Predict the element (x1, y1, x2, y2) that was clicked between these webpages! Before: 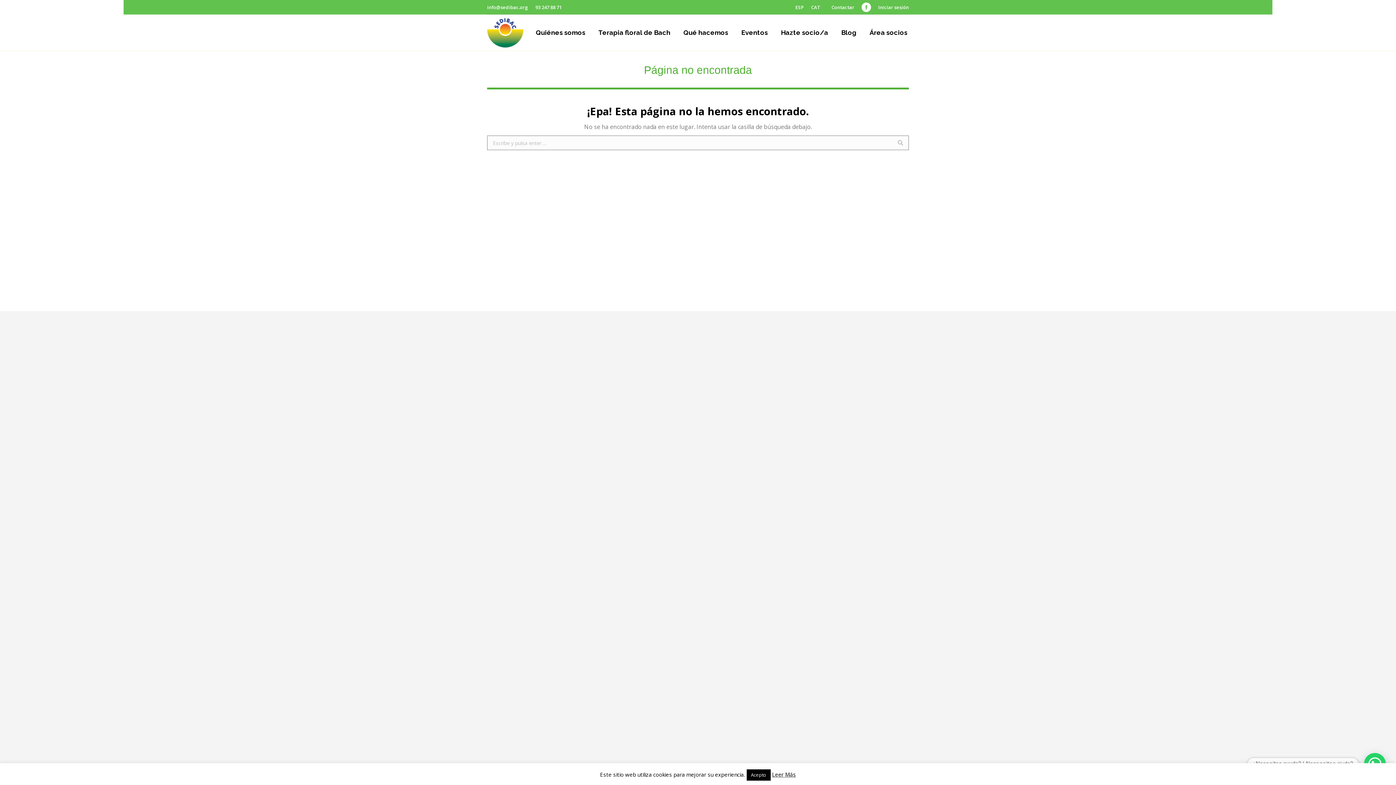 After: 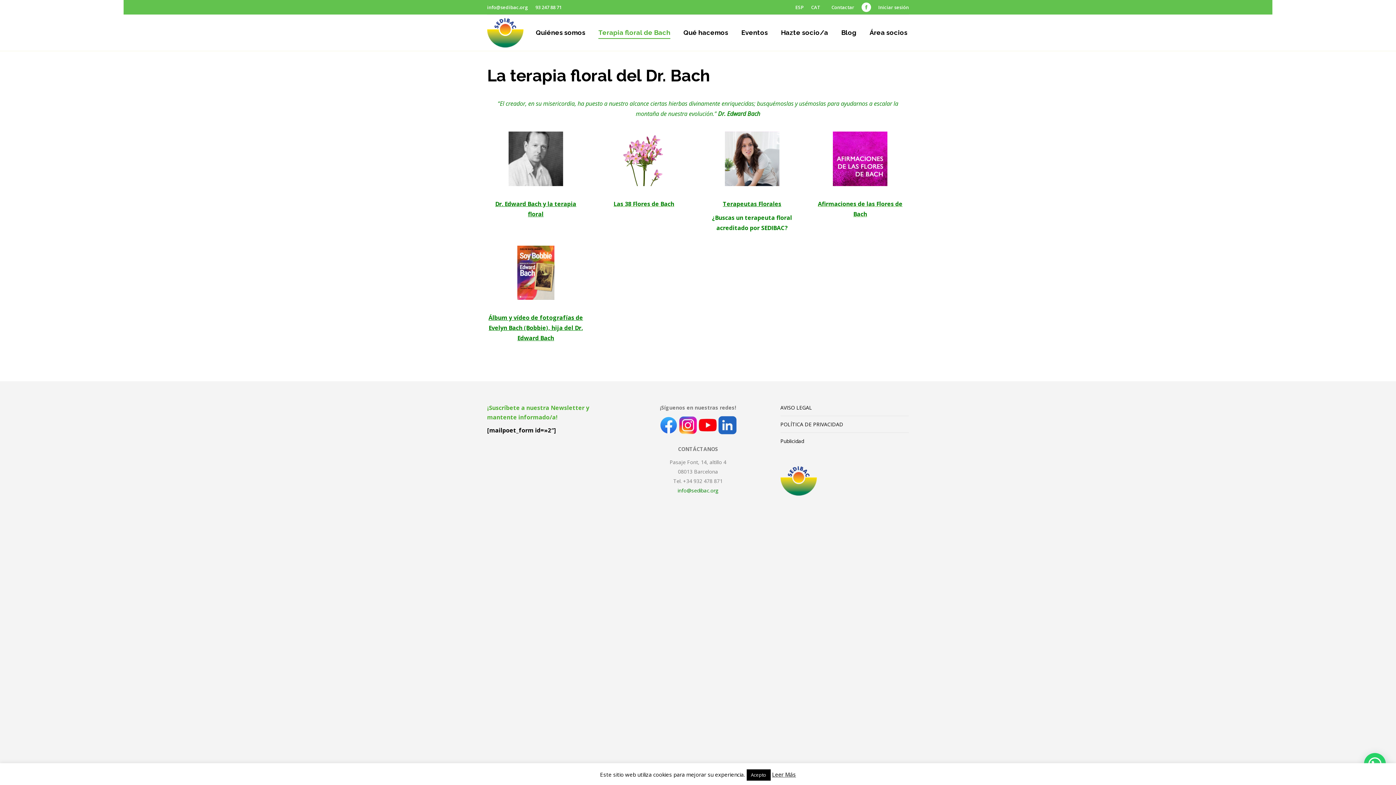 Action: bbox: (597, 21, 672, 44) label: Terapia floral de Bach